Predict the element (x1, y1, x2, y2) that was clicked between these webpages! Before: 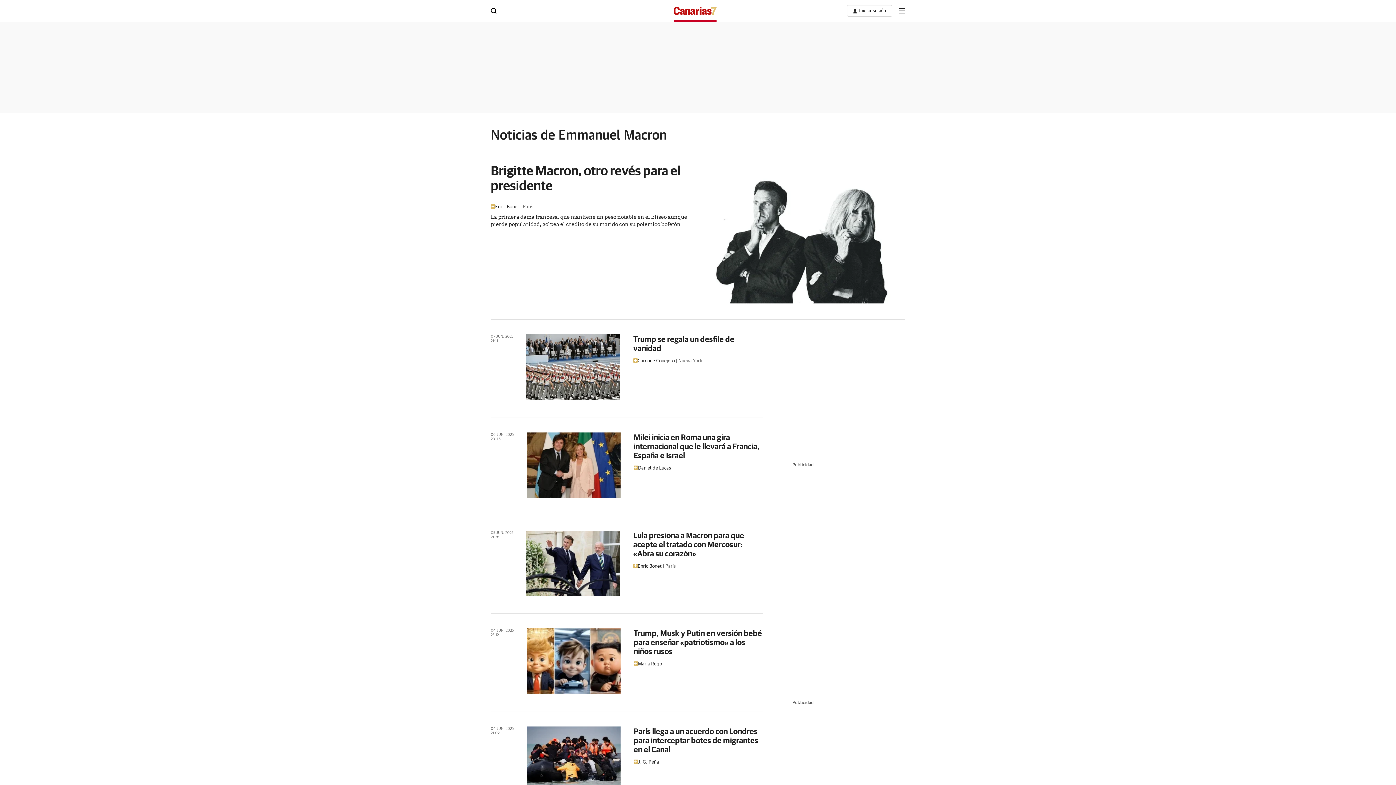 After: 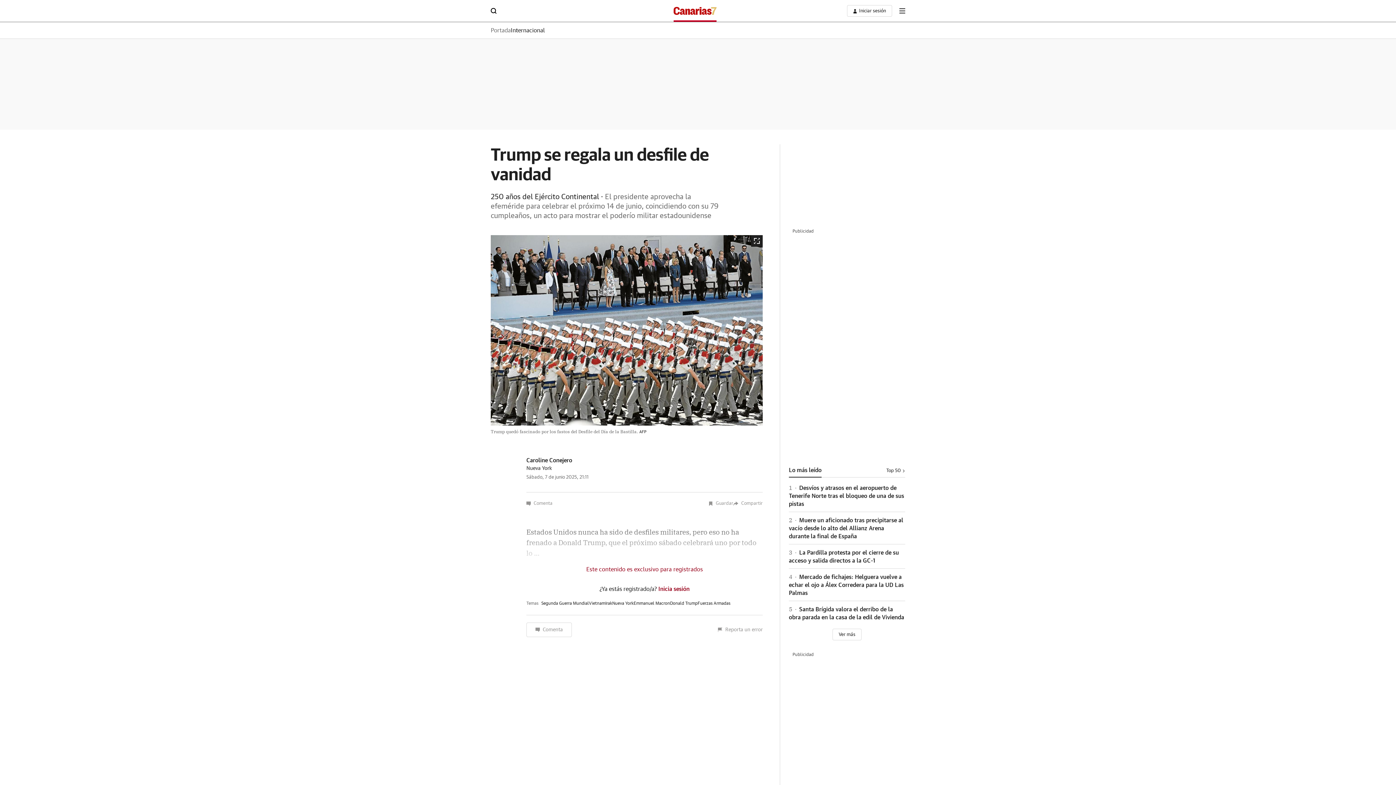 Action: bbox: (526, 334, 620, 400)